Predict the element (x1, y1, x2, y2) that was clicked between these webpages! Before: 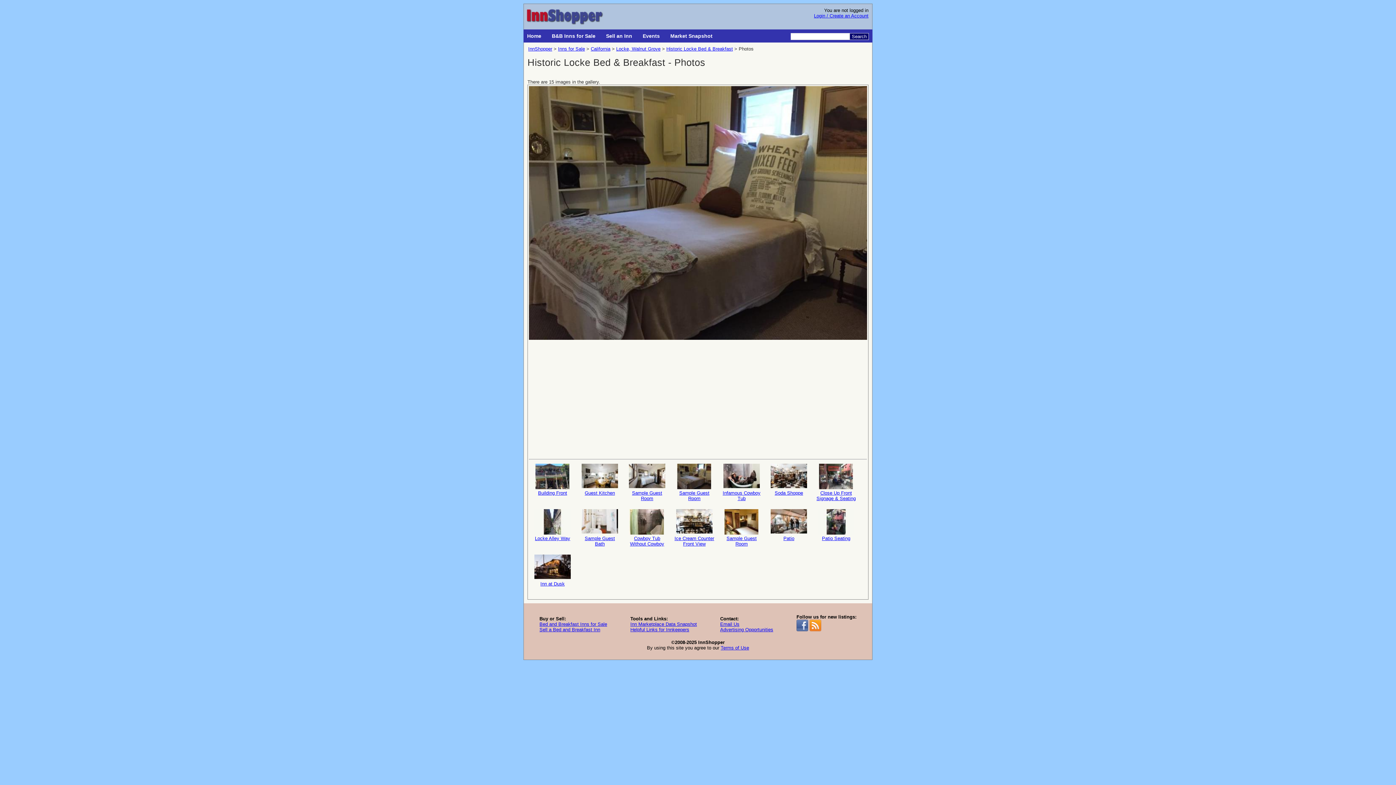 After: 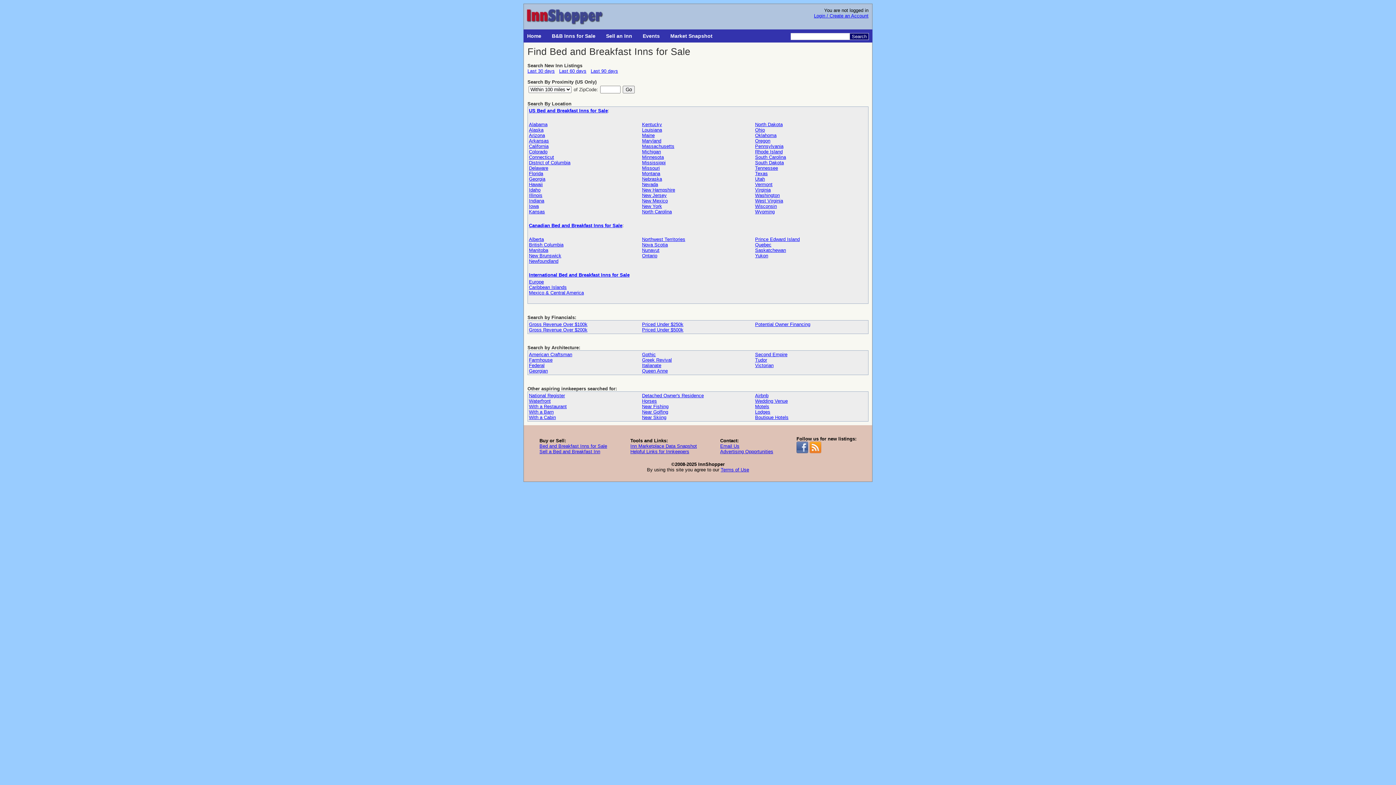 Action: label: Inns for Sale bbox: (558, 46, 585, 51)